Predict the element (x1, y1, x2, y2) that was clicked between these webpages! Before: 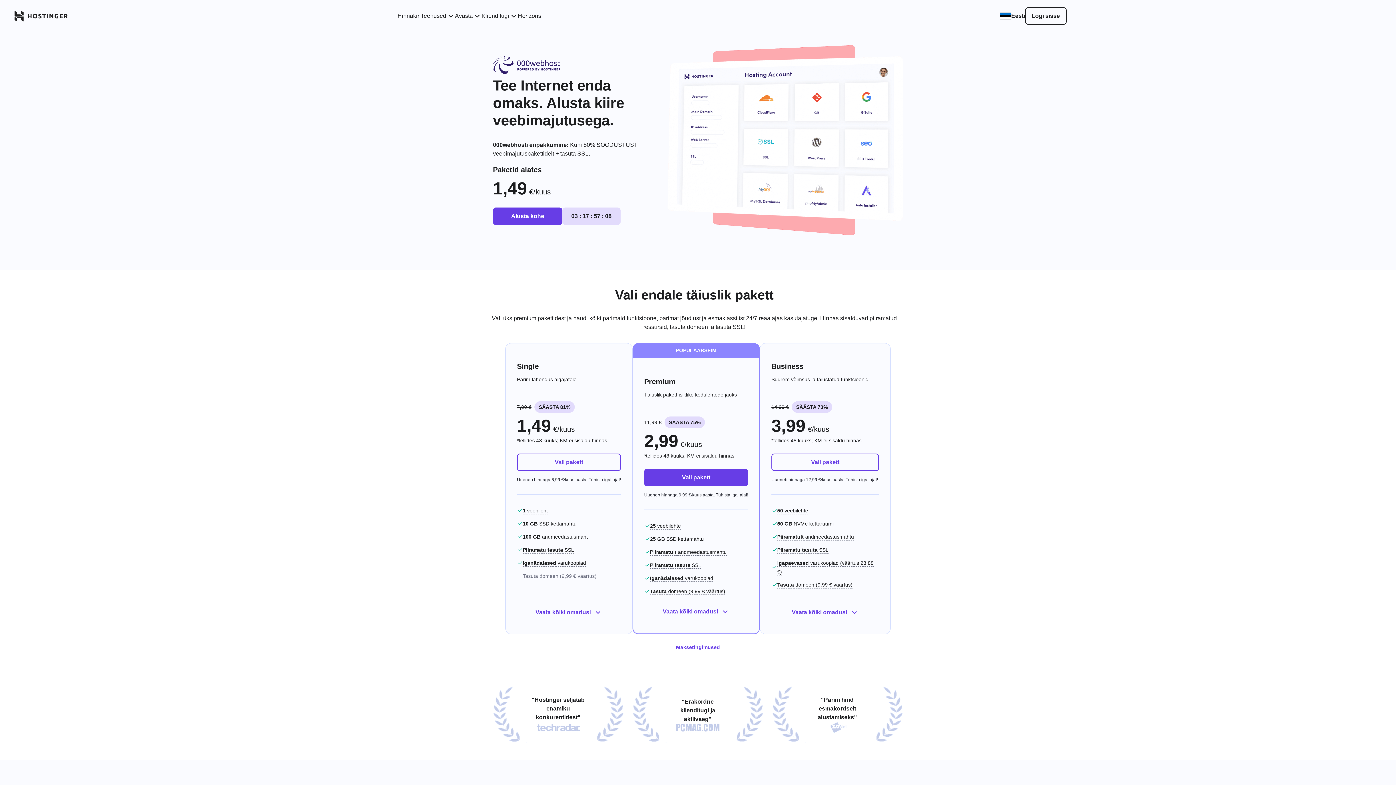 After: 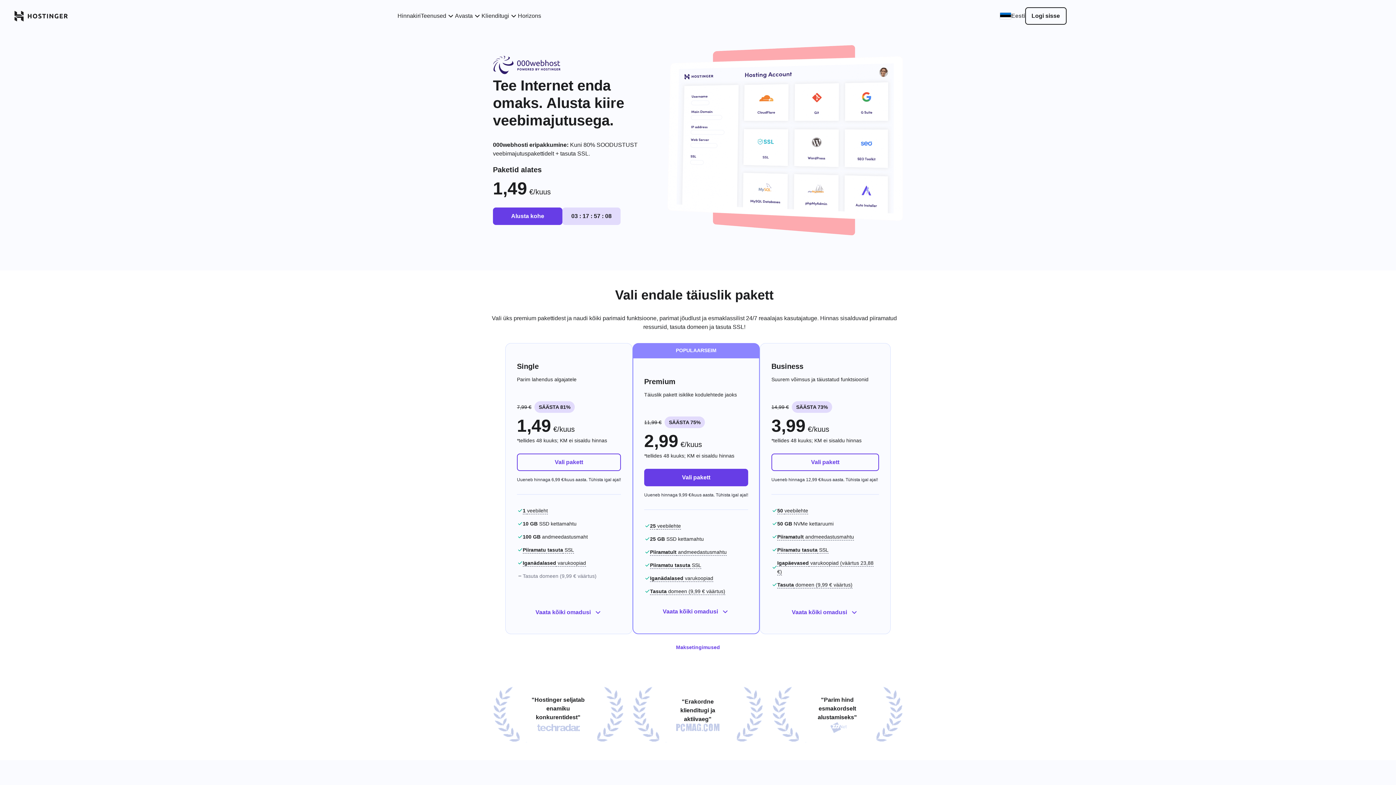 Action: bbox: (999, 11, 1025, 20) label: Eesti